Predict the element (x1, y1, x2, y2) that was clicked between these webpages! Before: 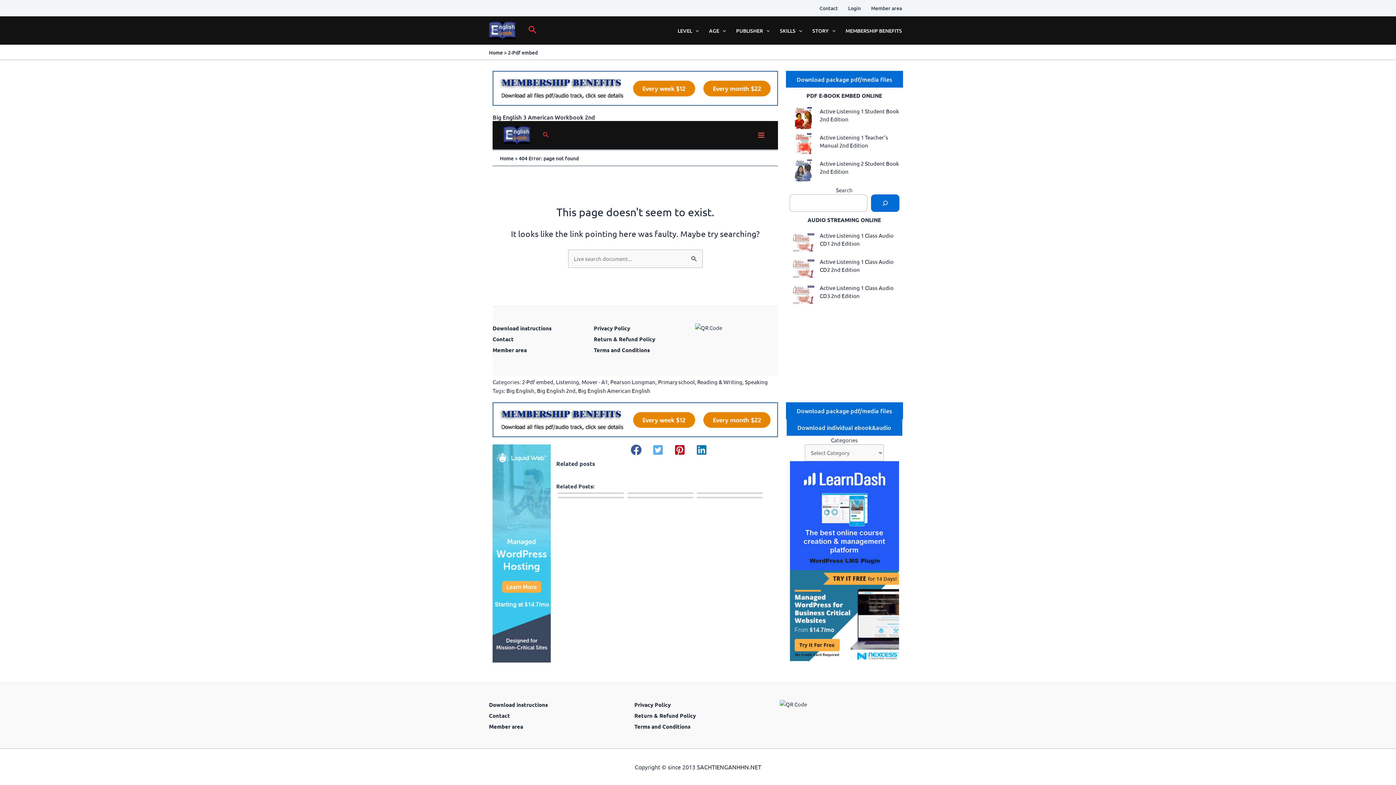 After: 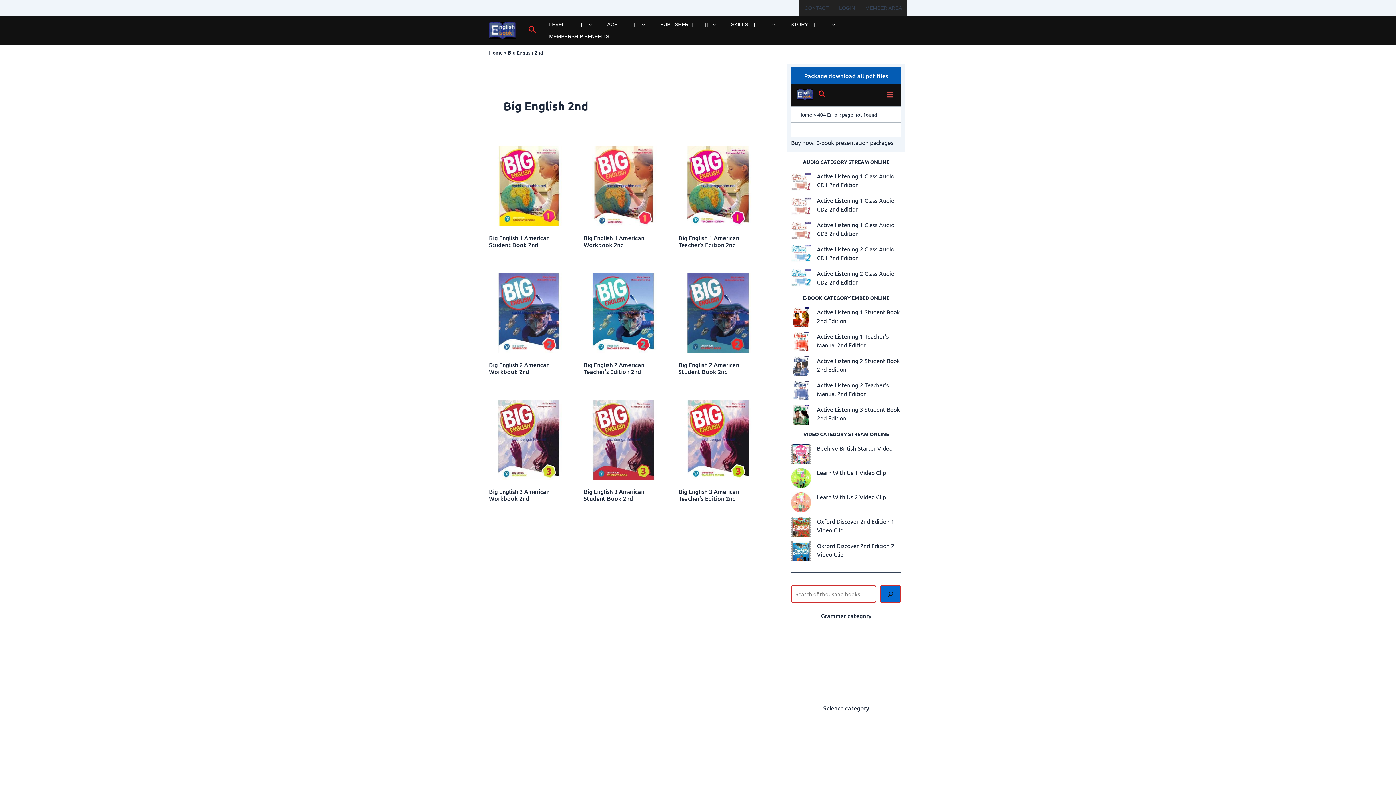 Action: bbox: (537, 387, 575, 394) label: Big English 2nd